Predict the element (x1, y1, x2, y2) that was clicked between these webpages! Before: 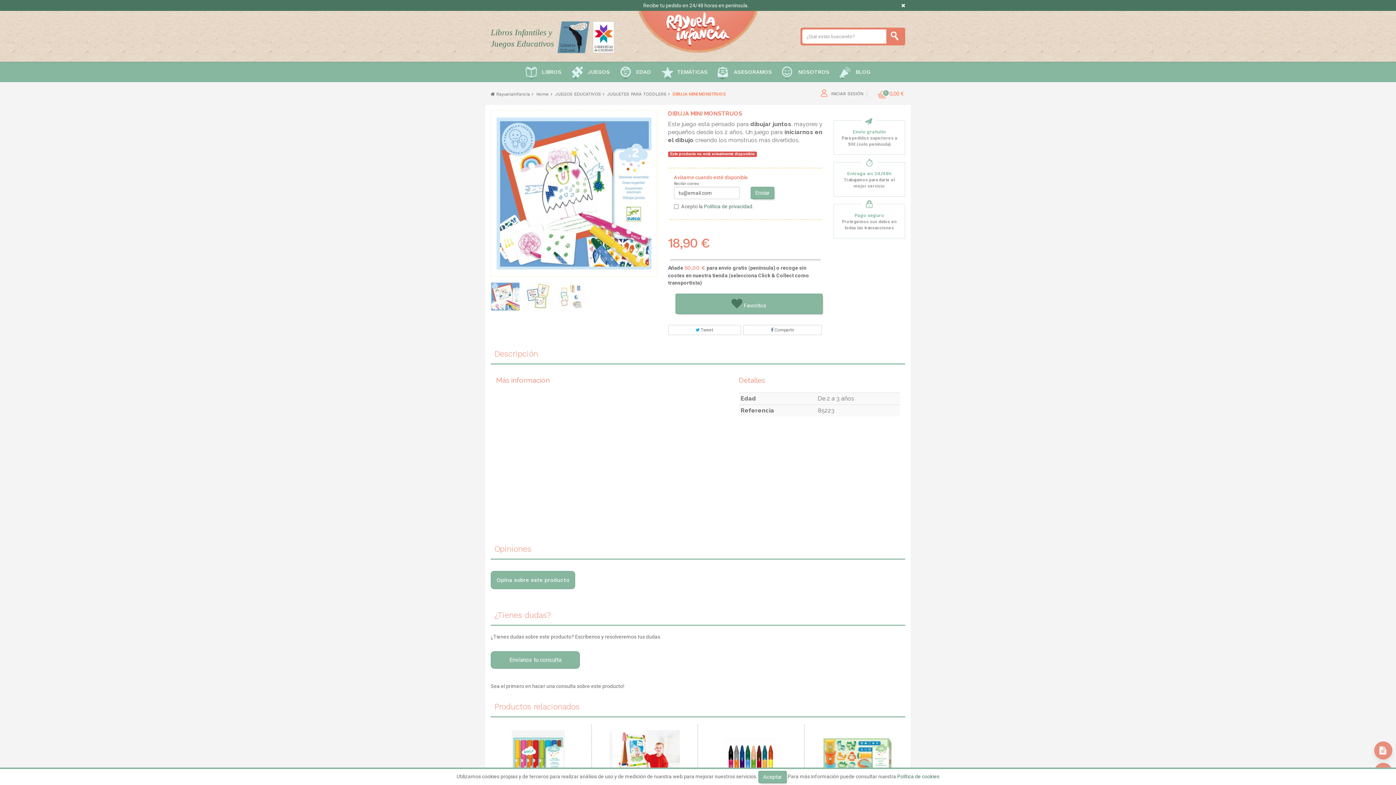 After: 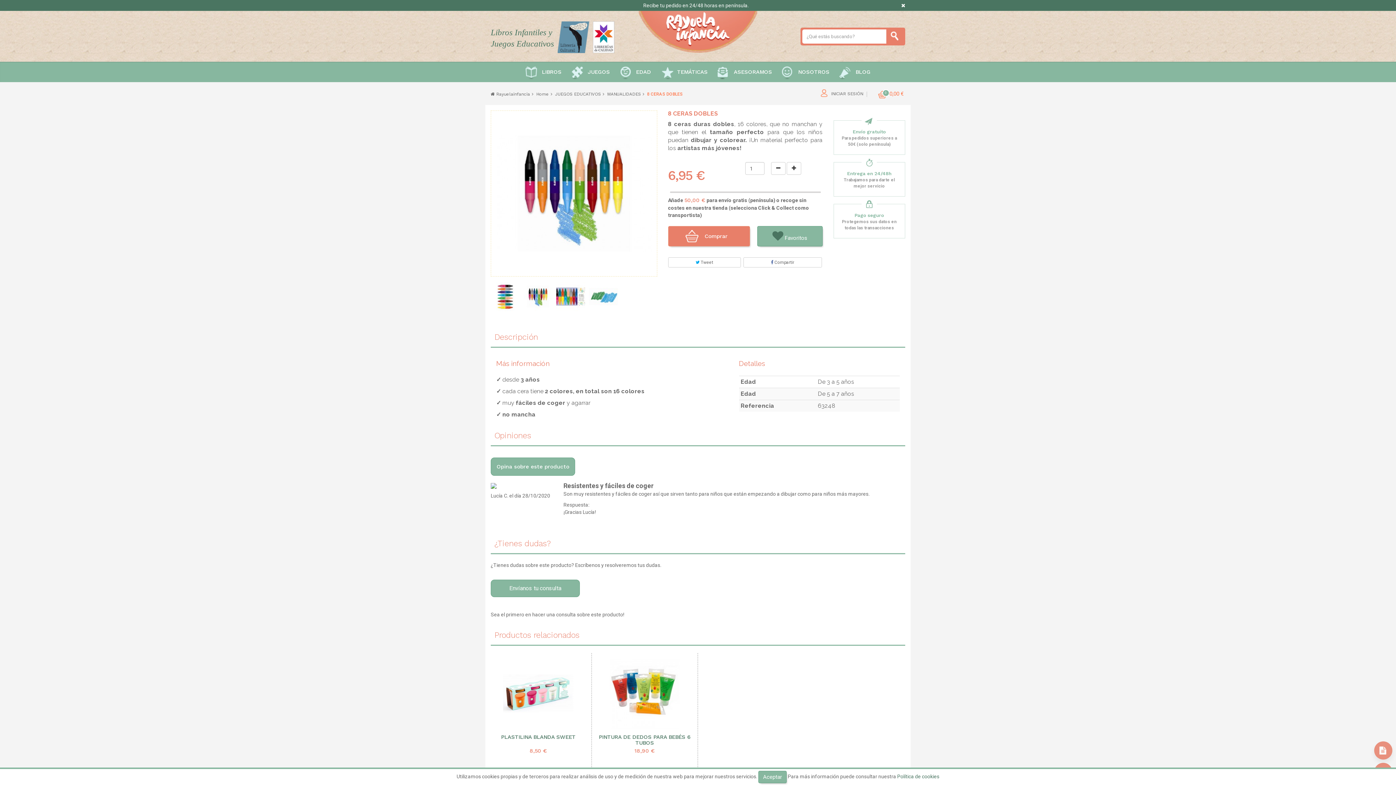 Action: bbox: (716, 730, 786, 800)